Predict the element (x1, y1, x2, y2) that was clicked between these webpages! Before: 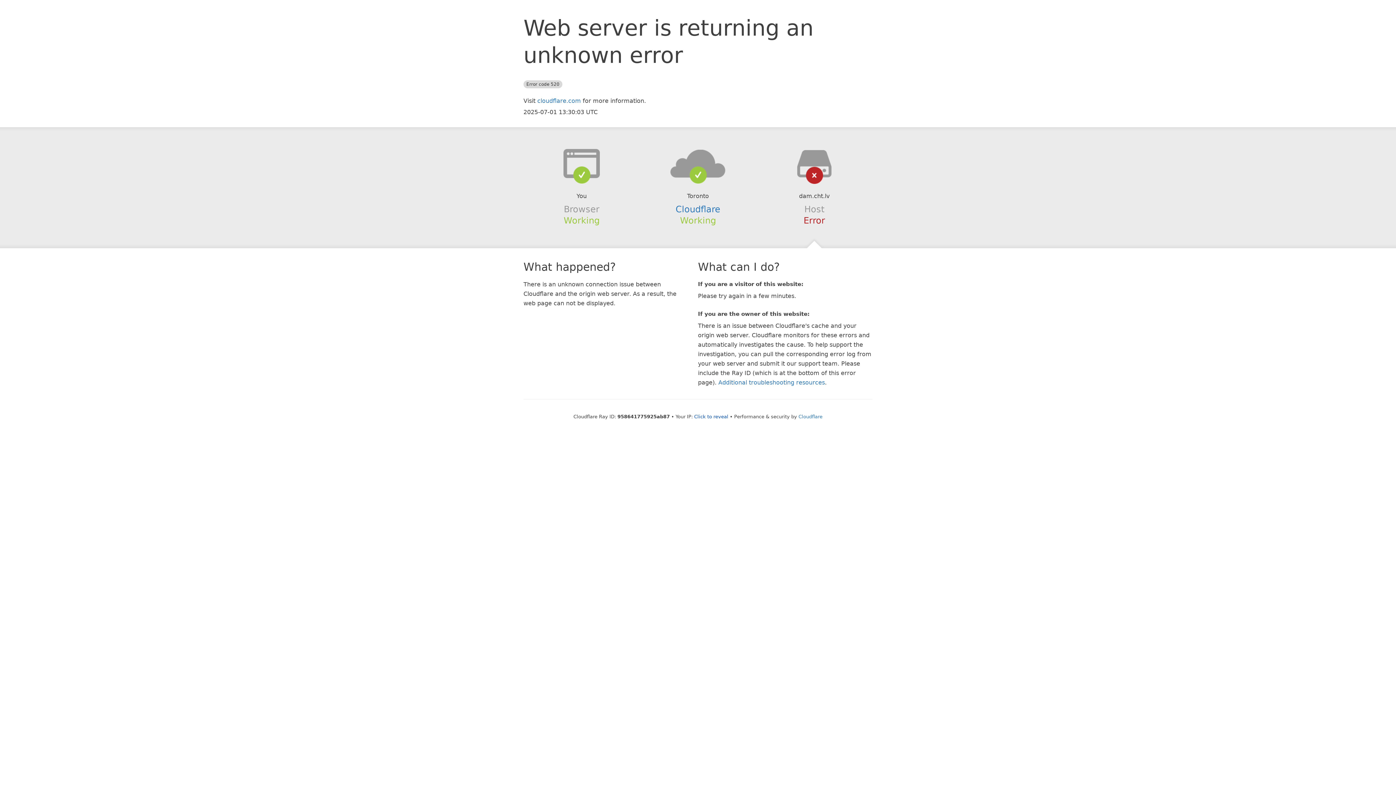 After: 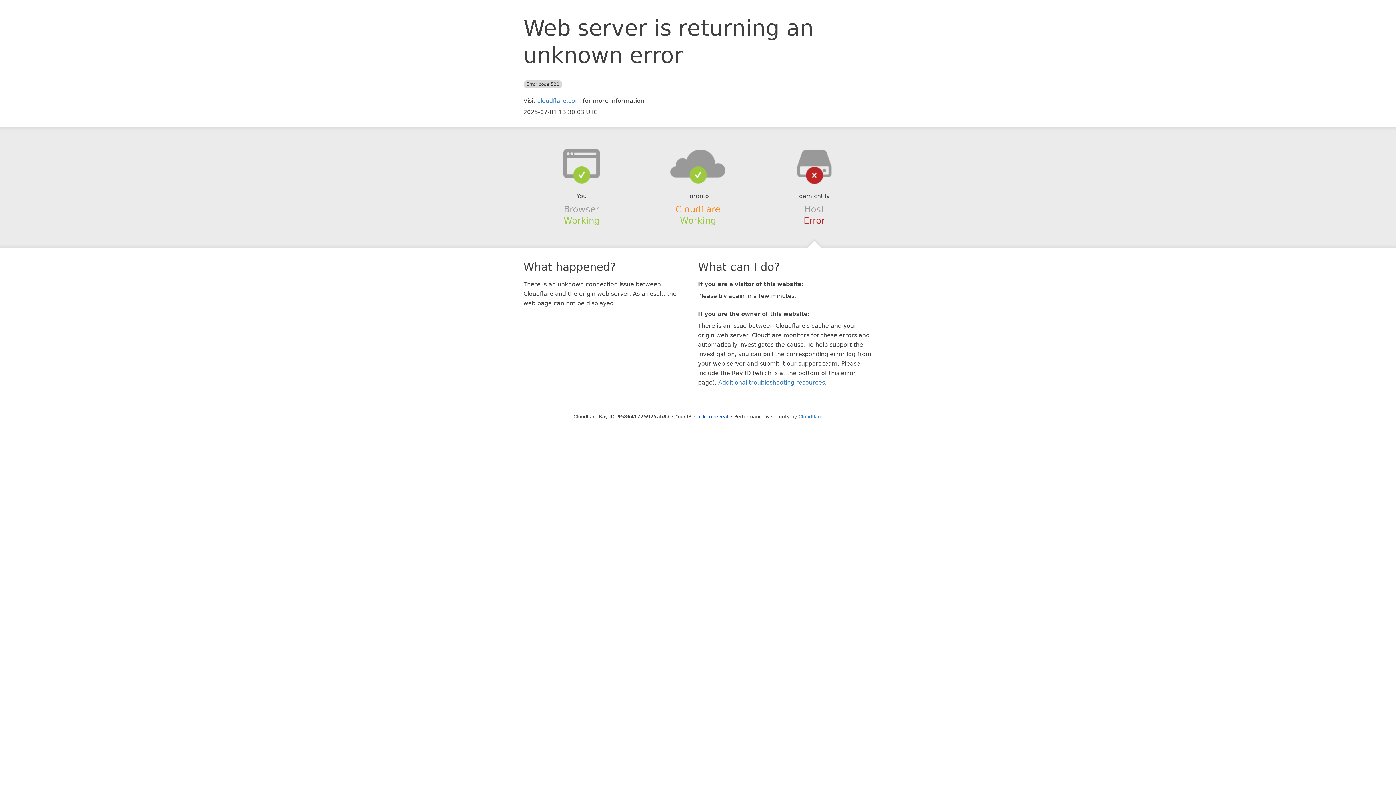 Action: label: Cloudflare bbox: (675, 204, 720, 214)